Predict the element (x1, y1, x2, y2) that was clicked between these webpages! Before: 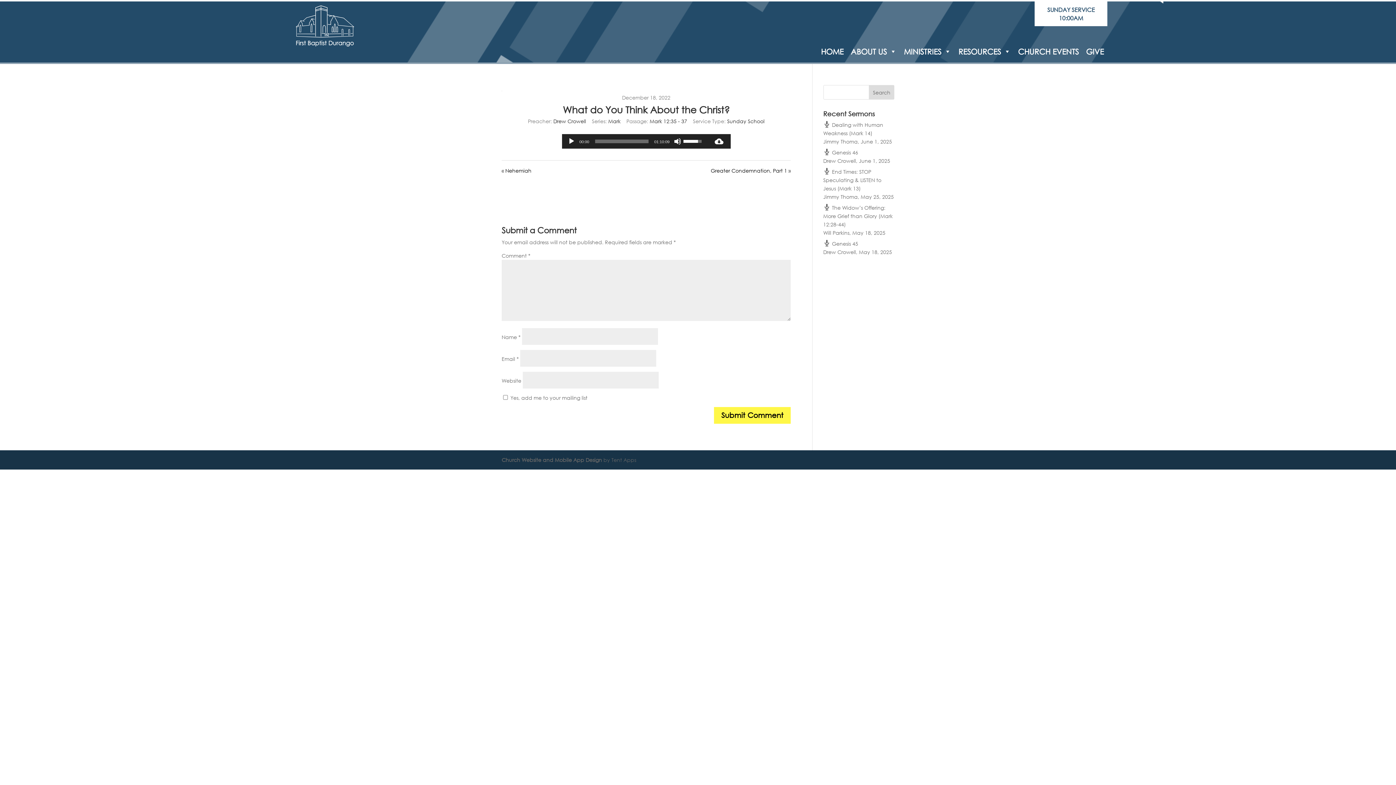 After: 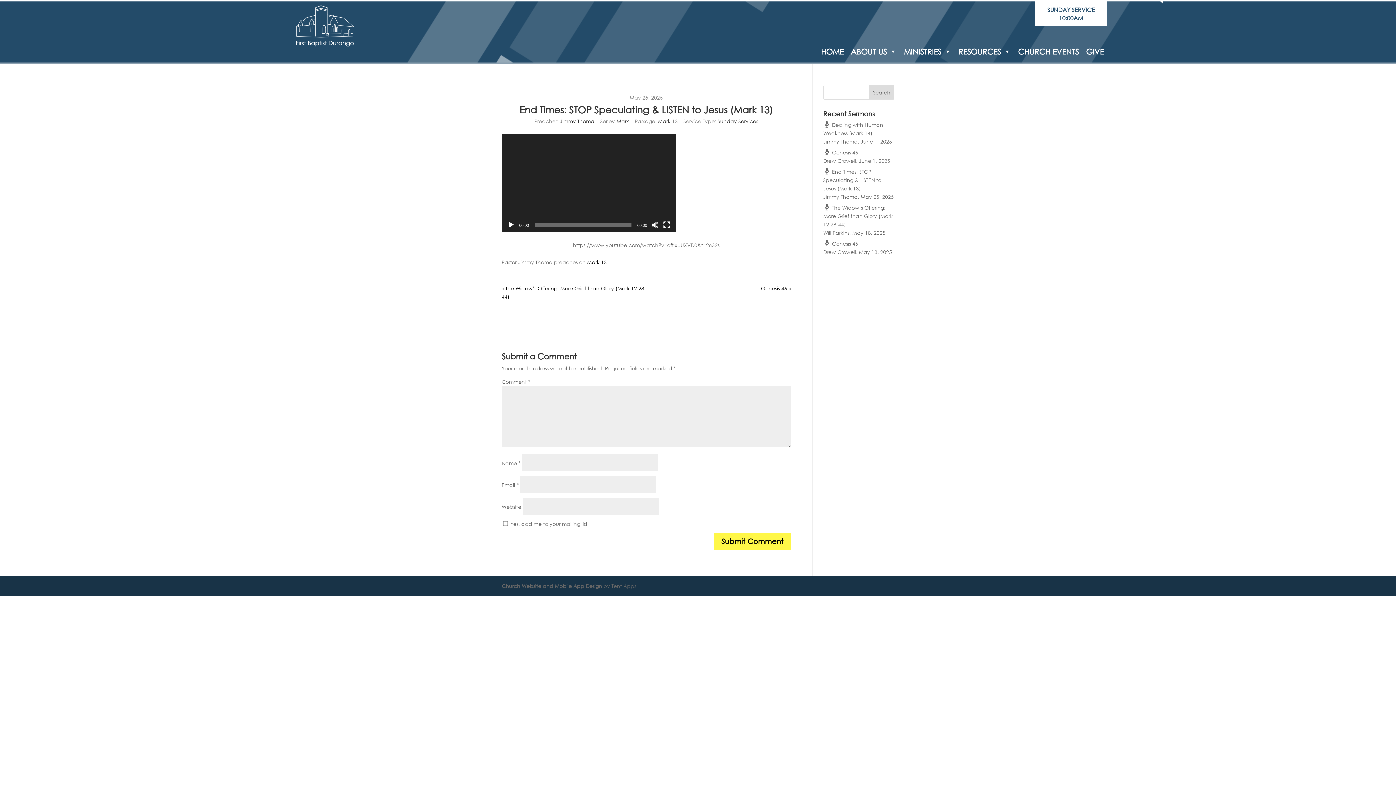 Action: bbox: (823, 168, 881, 192) label:  End Times: STOP Speculating & LISTEN to Jesus (Mark 13)